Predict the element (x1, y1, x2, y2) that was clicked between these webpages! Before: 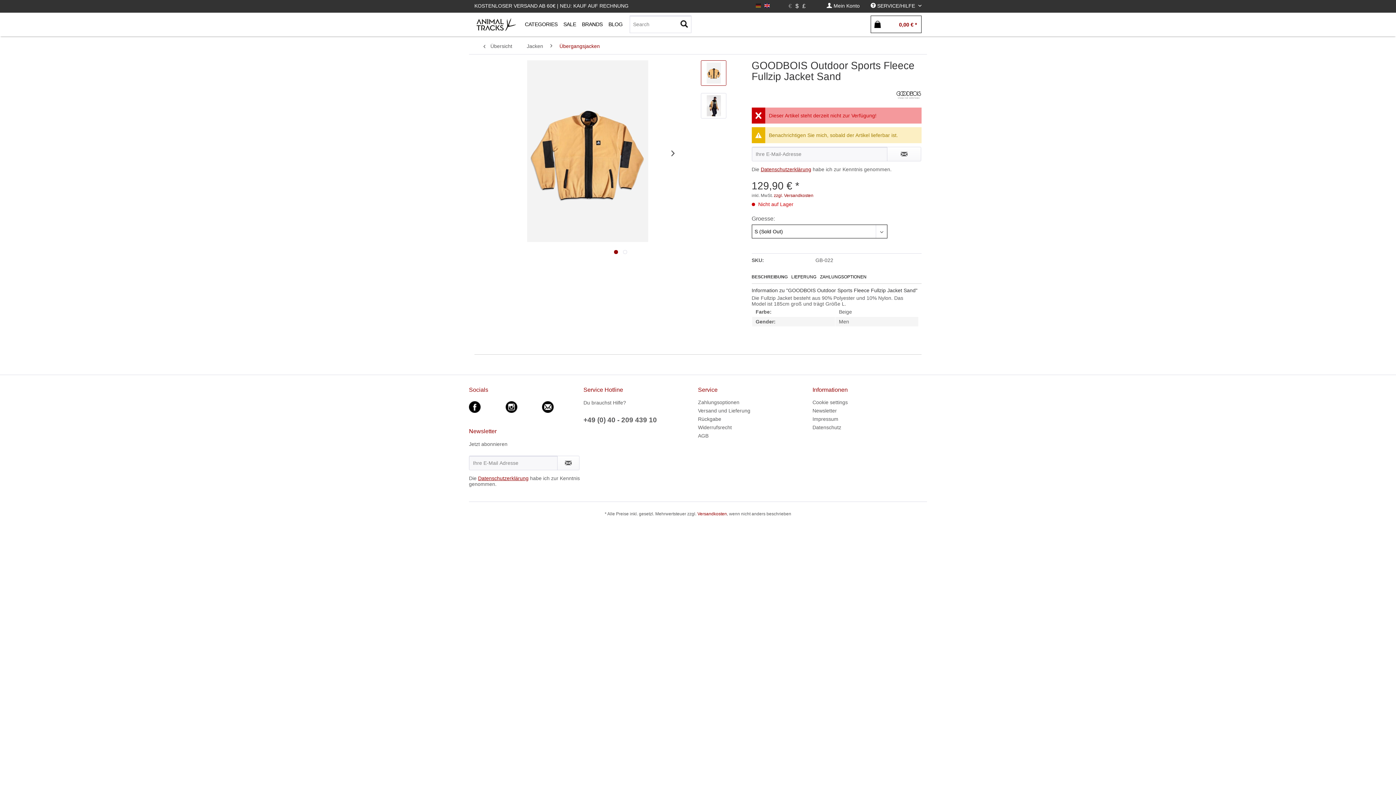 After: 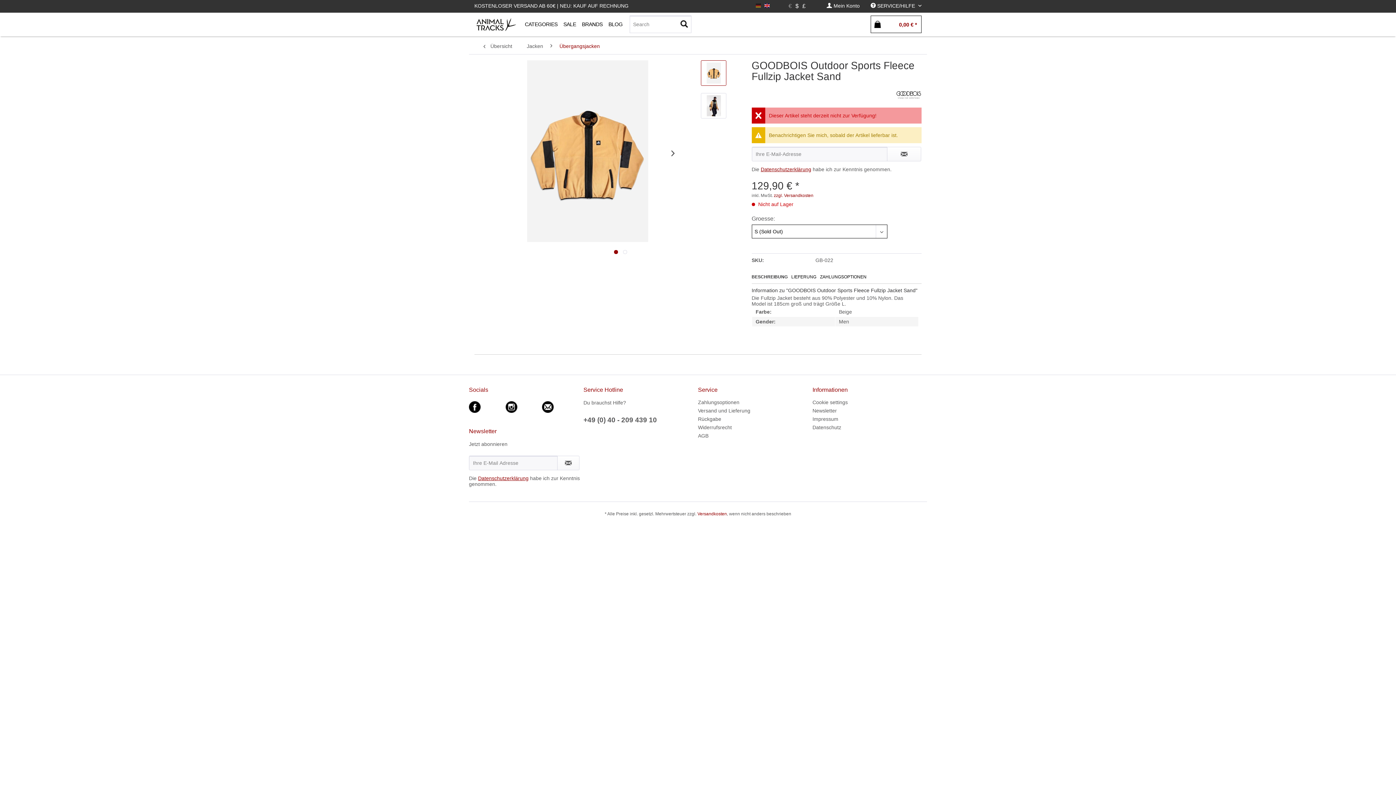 Action: bbox: (469, 408, 480, 414)